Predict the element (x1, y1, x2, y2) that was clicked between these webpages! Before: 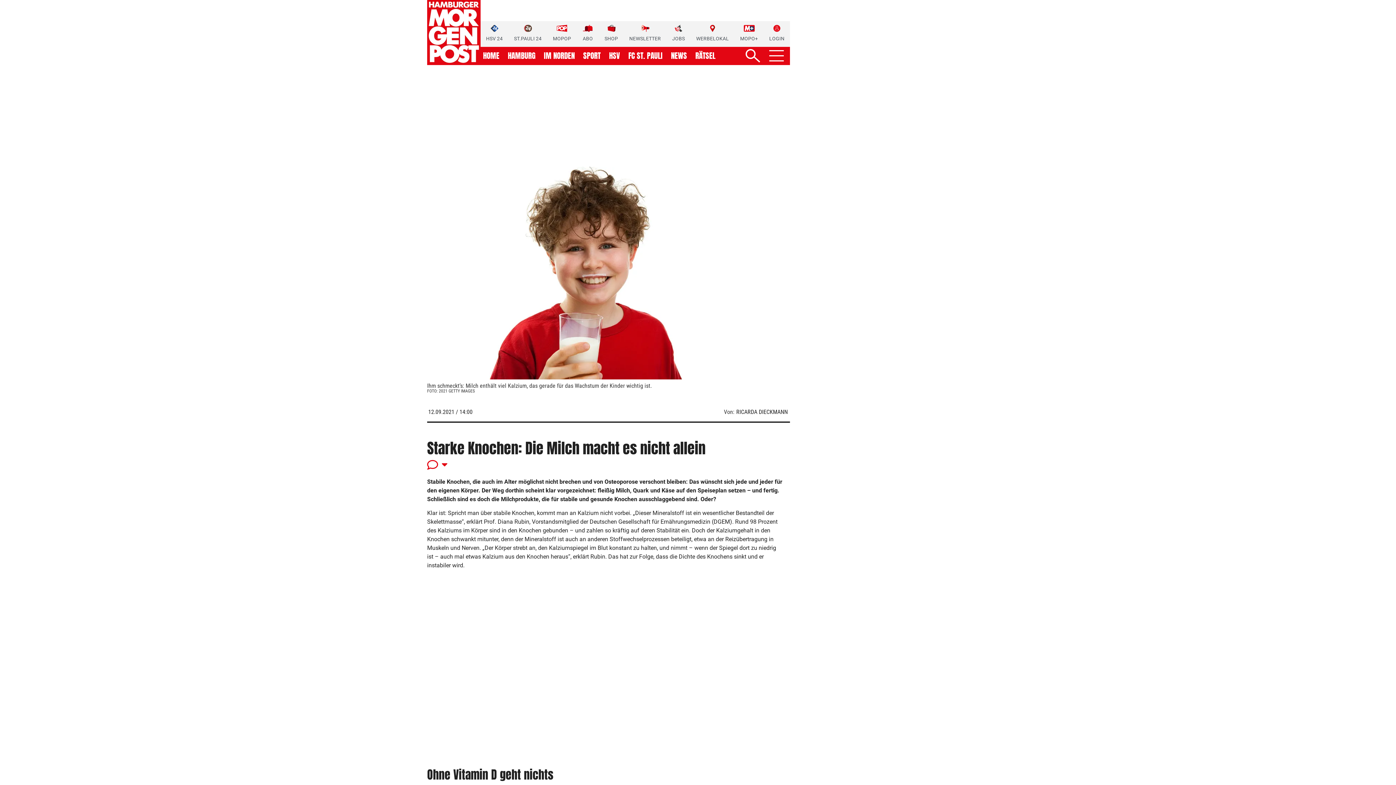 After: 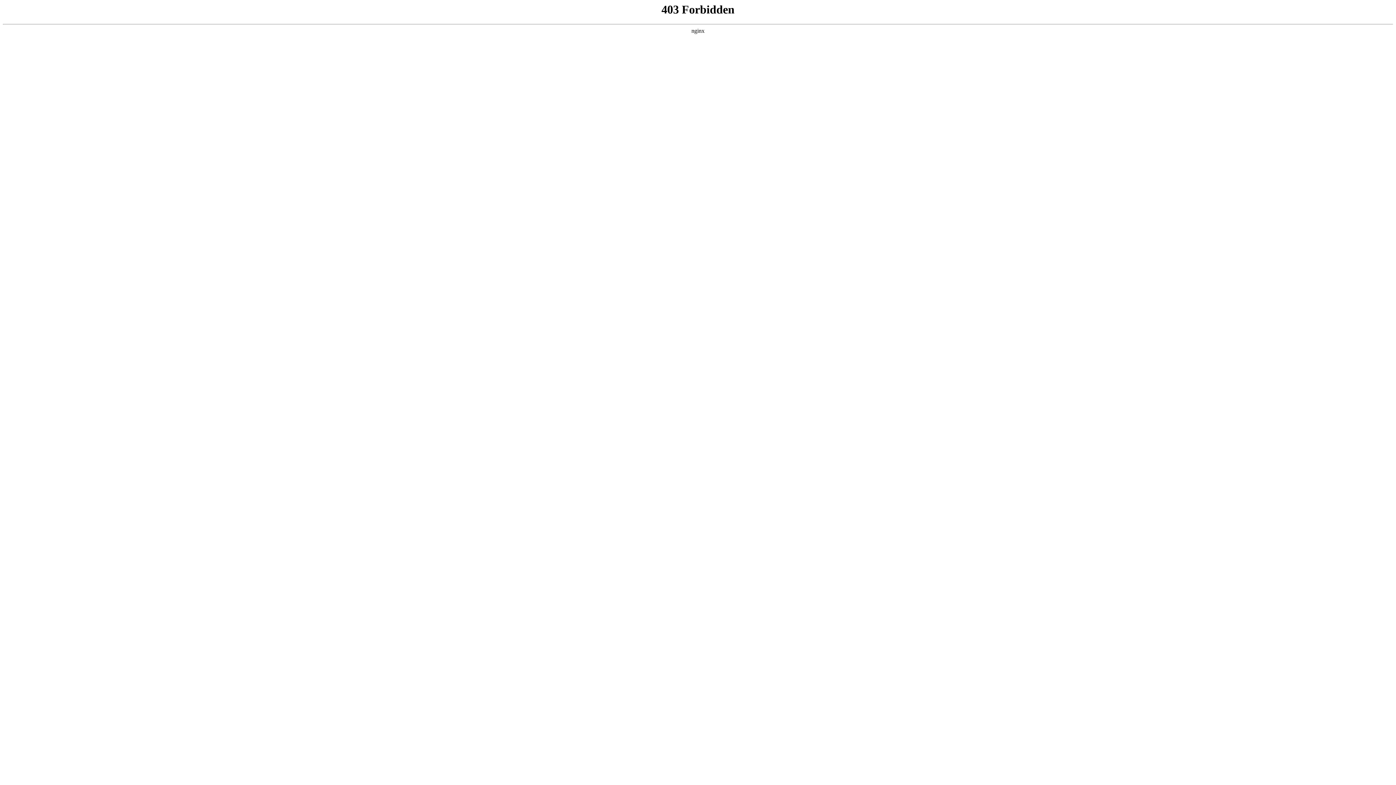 Action: bbox: (696, 24, 729, 42) label: WERBELOKAL